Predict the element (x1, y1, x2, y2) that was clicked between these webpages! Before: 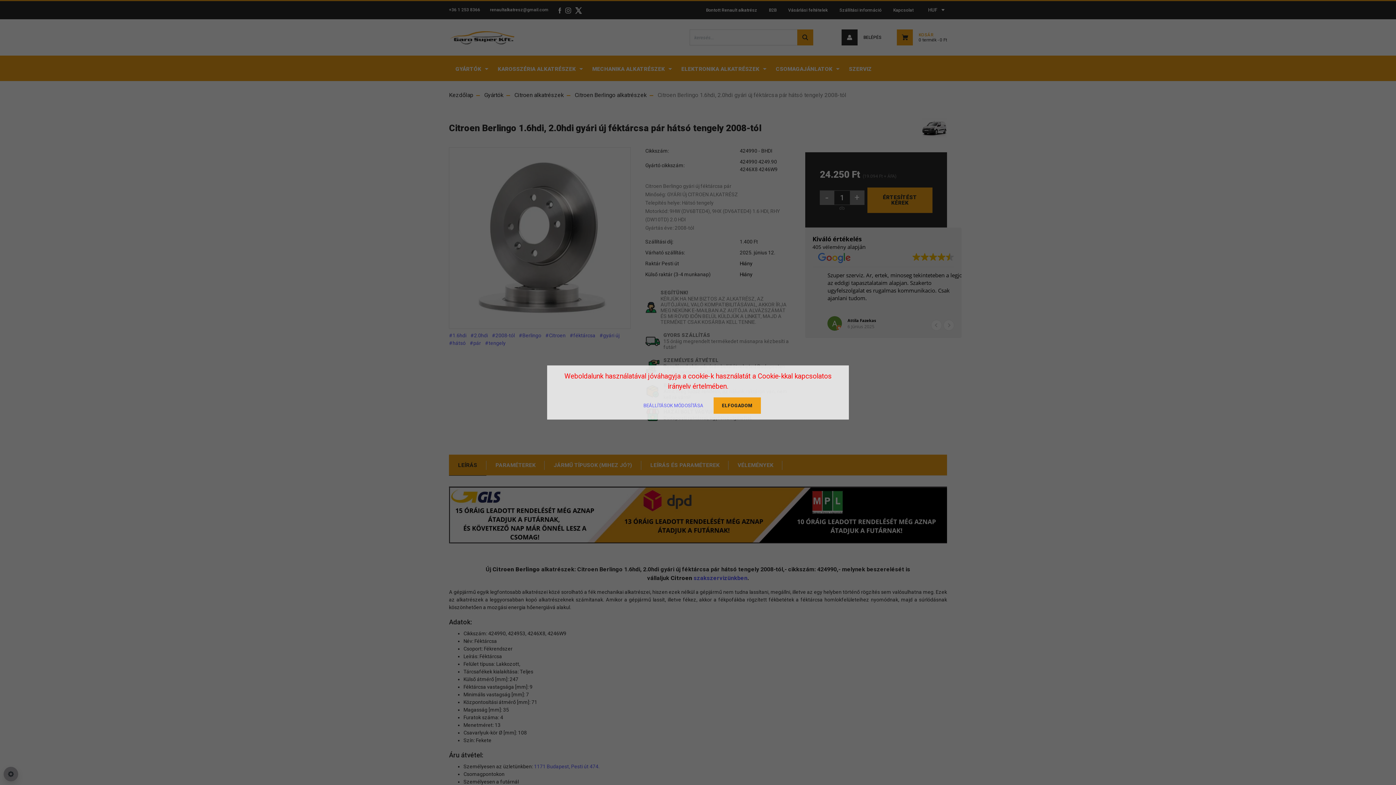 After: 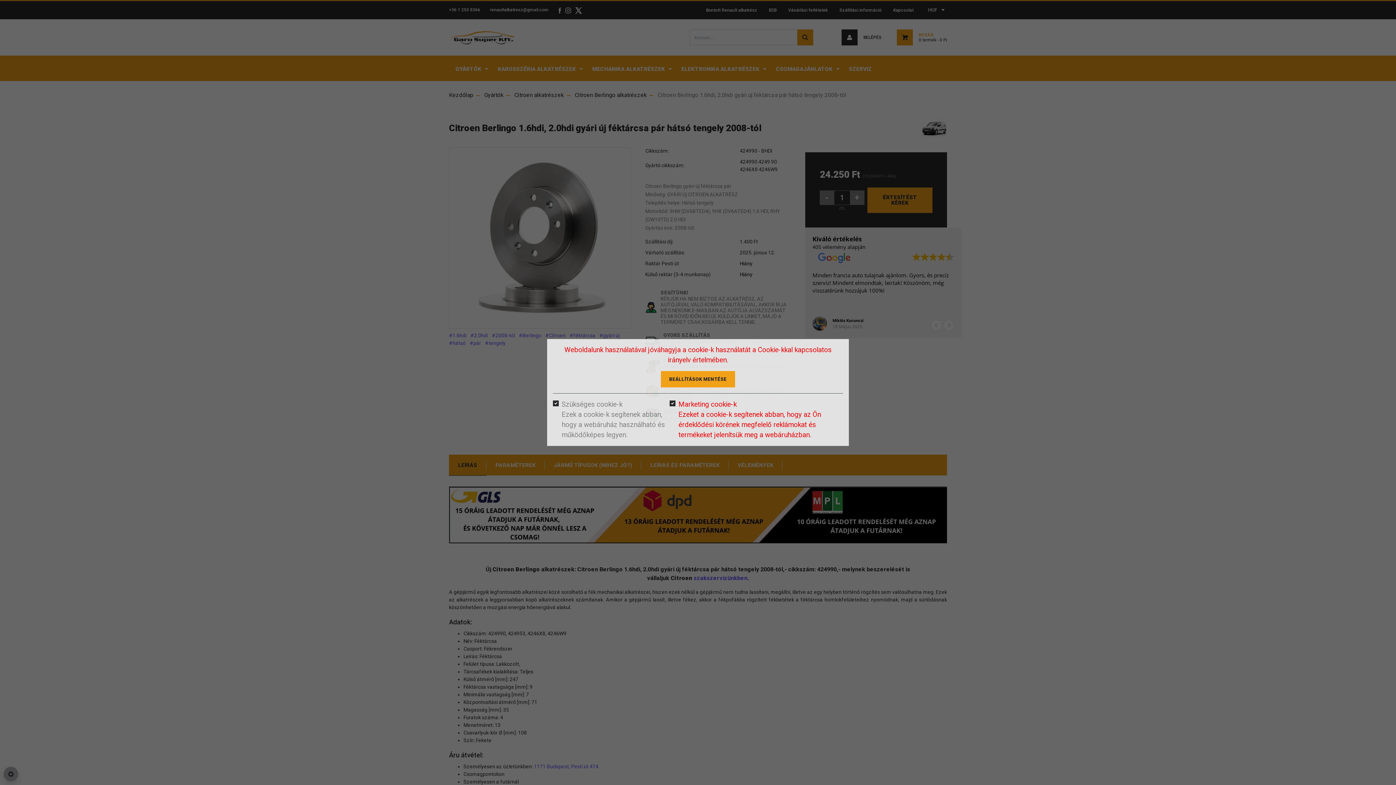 Action: label: BEÁLLÍTÁSOK MÓDOSÍTÁSA bbox: (635, 397, 712, 414)